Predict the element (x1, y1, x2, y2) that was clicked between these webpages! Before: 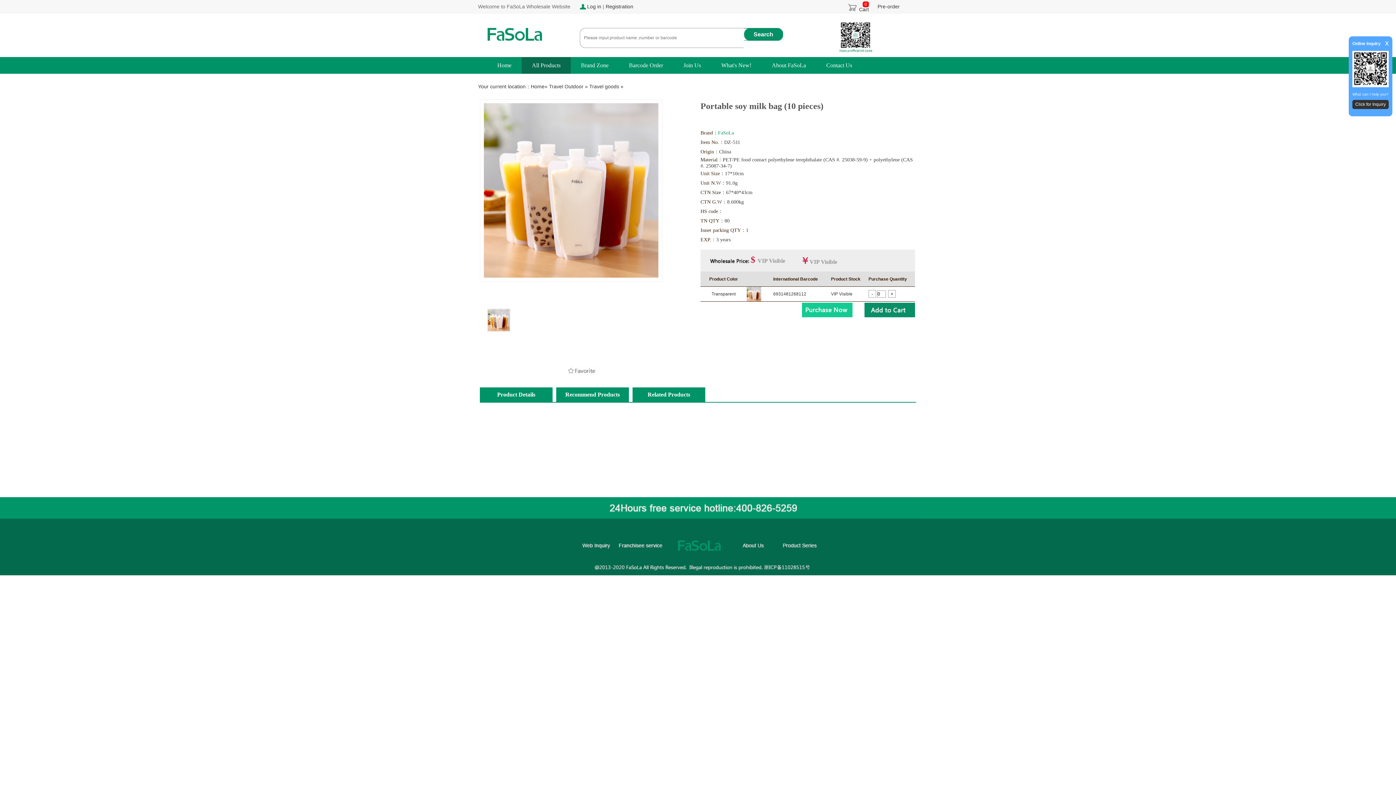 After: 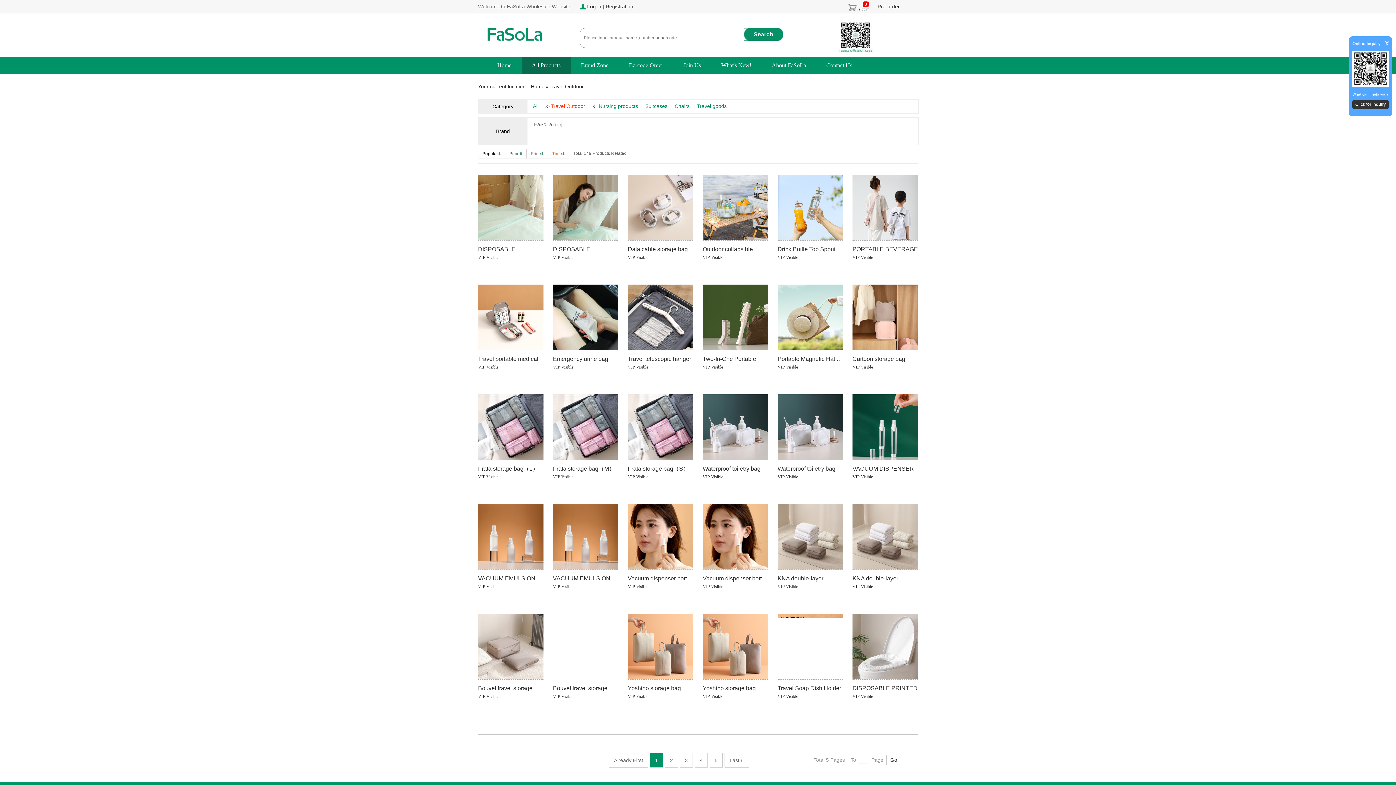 Action: label: Travel Outdoor bbox: (549, 83, 583, 89)